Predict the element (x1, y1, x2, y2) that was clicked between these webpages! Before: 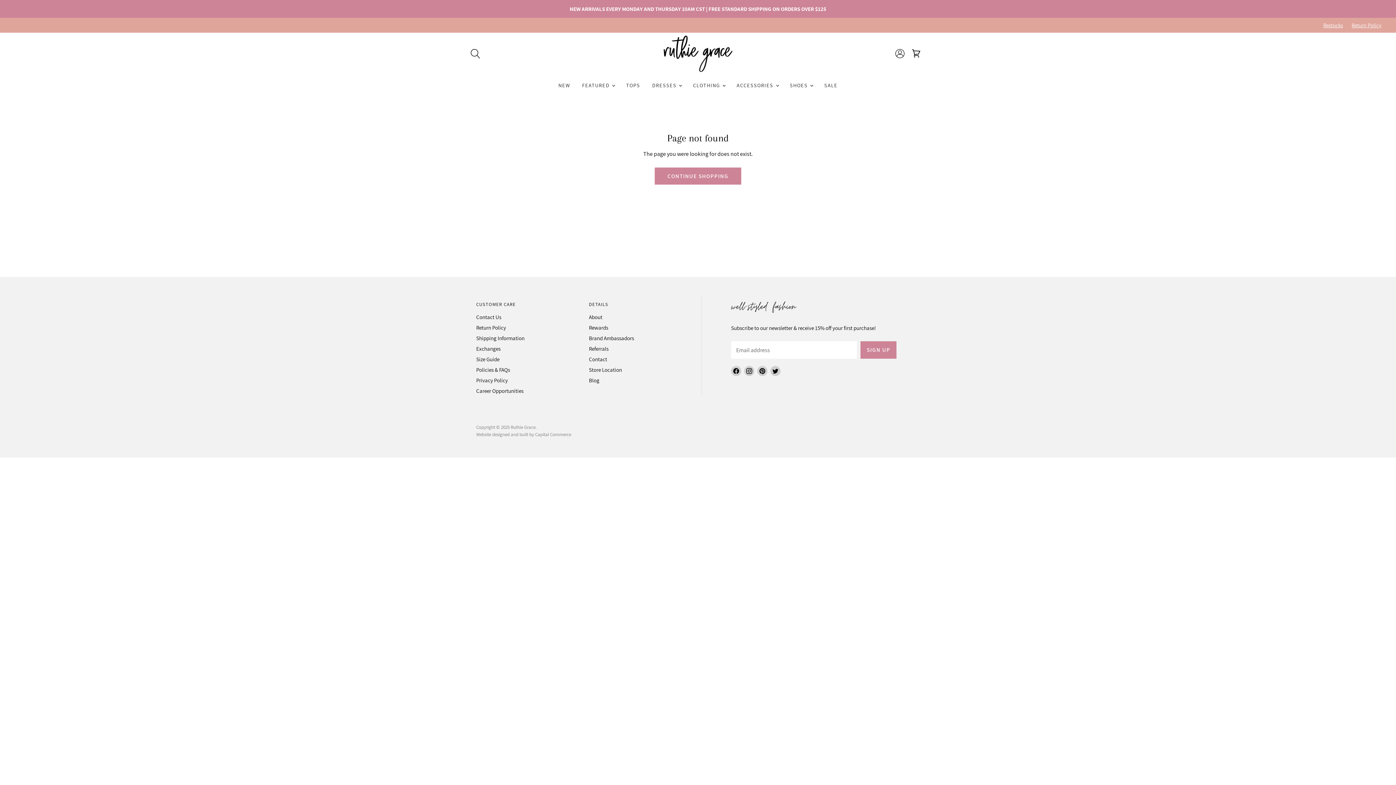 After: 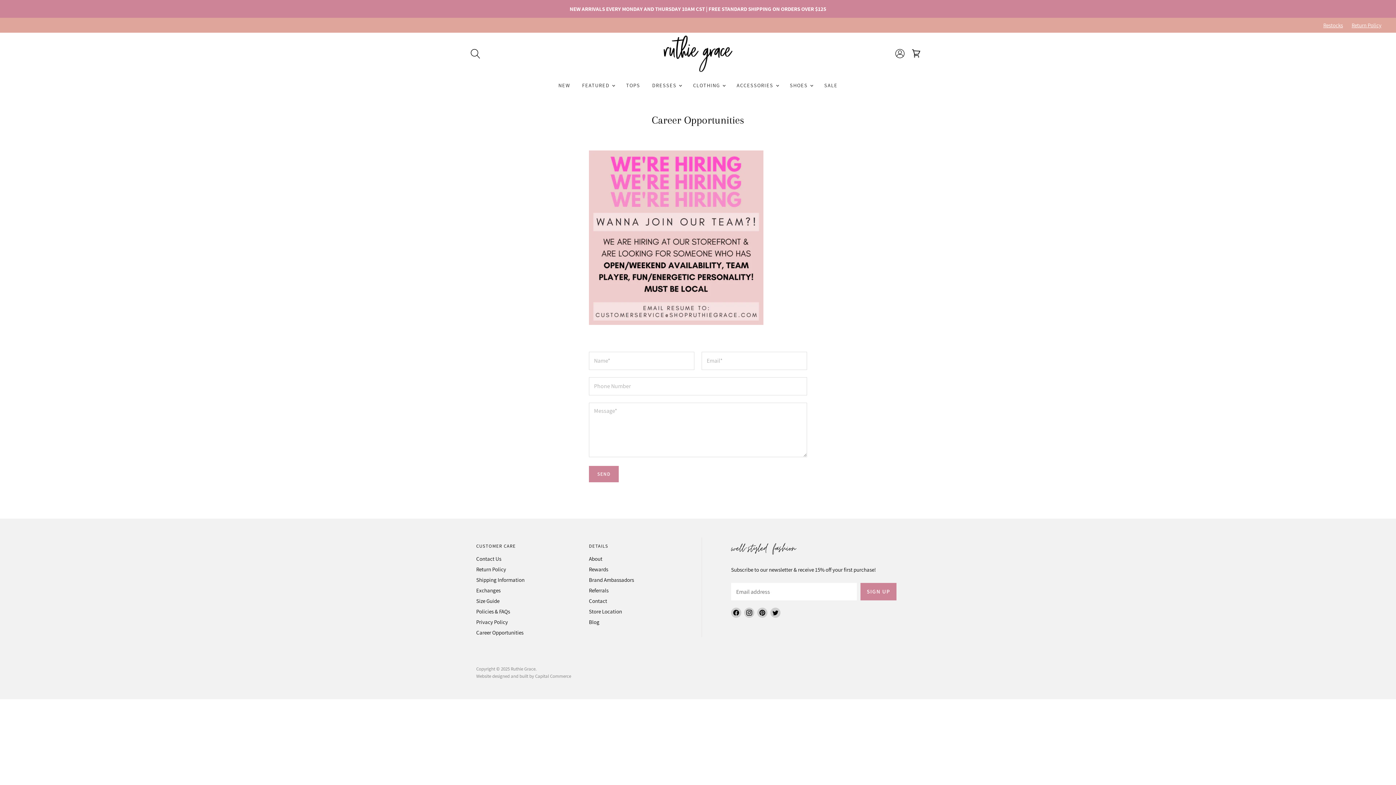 Action: bbox: (476, 387, 523, 394) label: Career Opportunities